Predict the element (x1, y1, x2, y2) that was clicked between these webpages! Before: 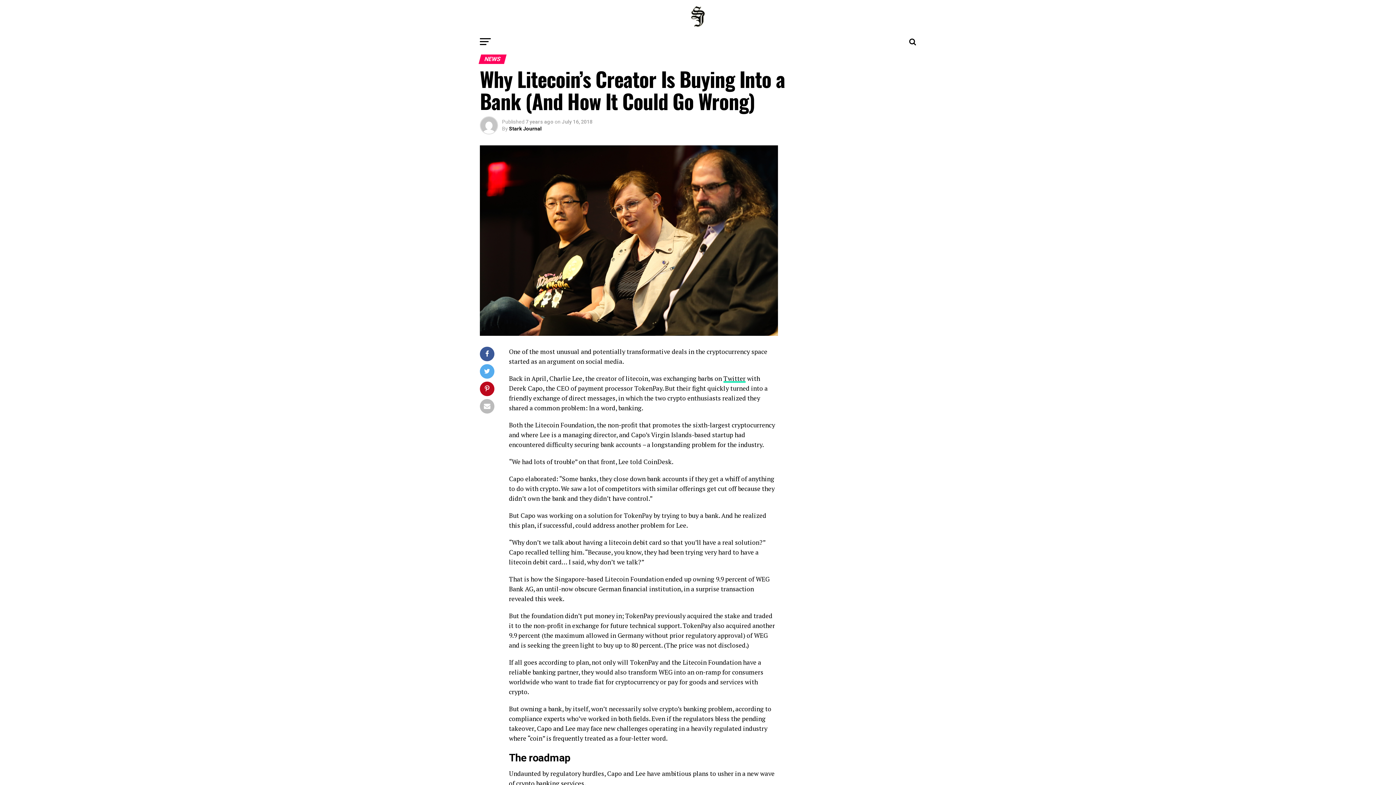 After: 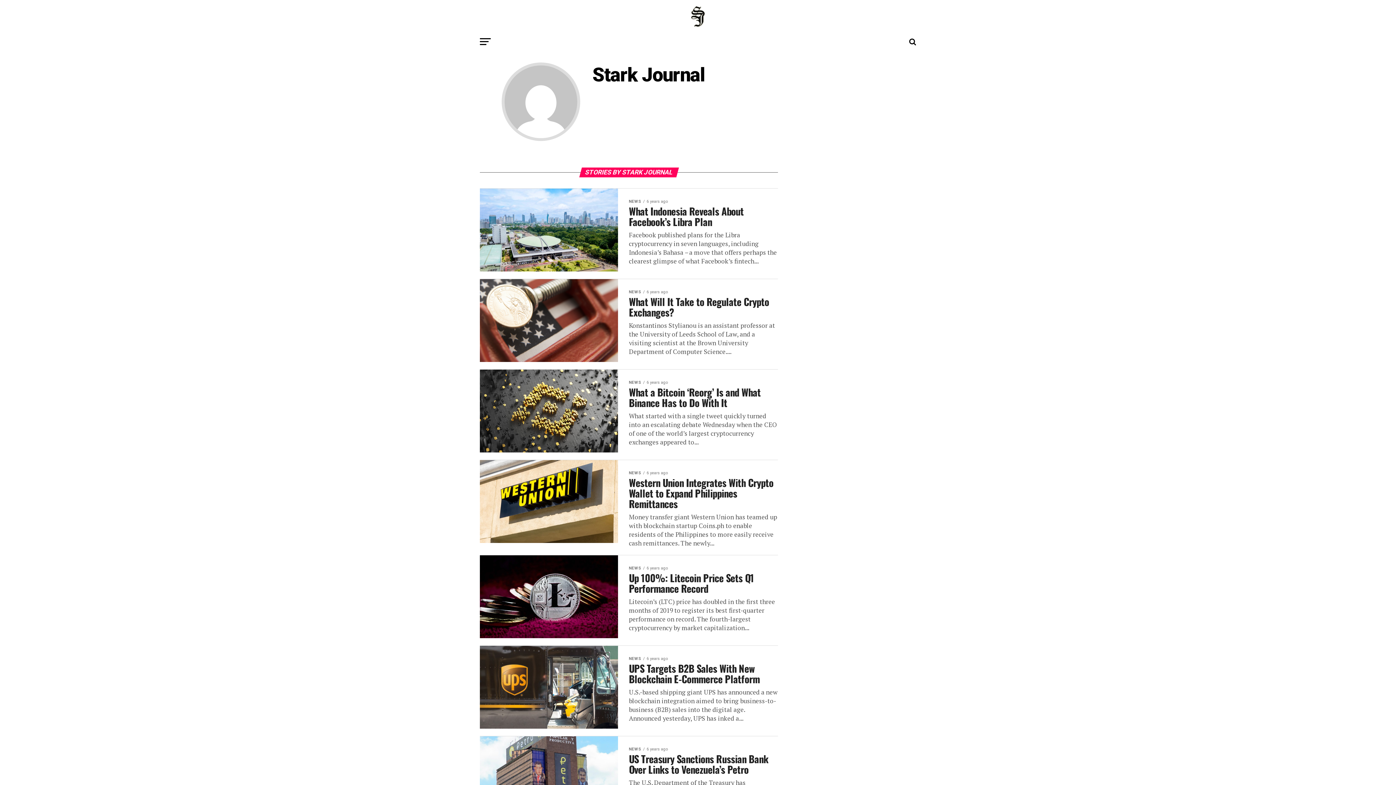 Action: bbox: (509, 125, 541, 131) label: Stark Journal